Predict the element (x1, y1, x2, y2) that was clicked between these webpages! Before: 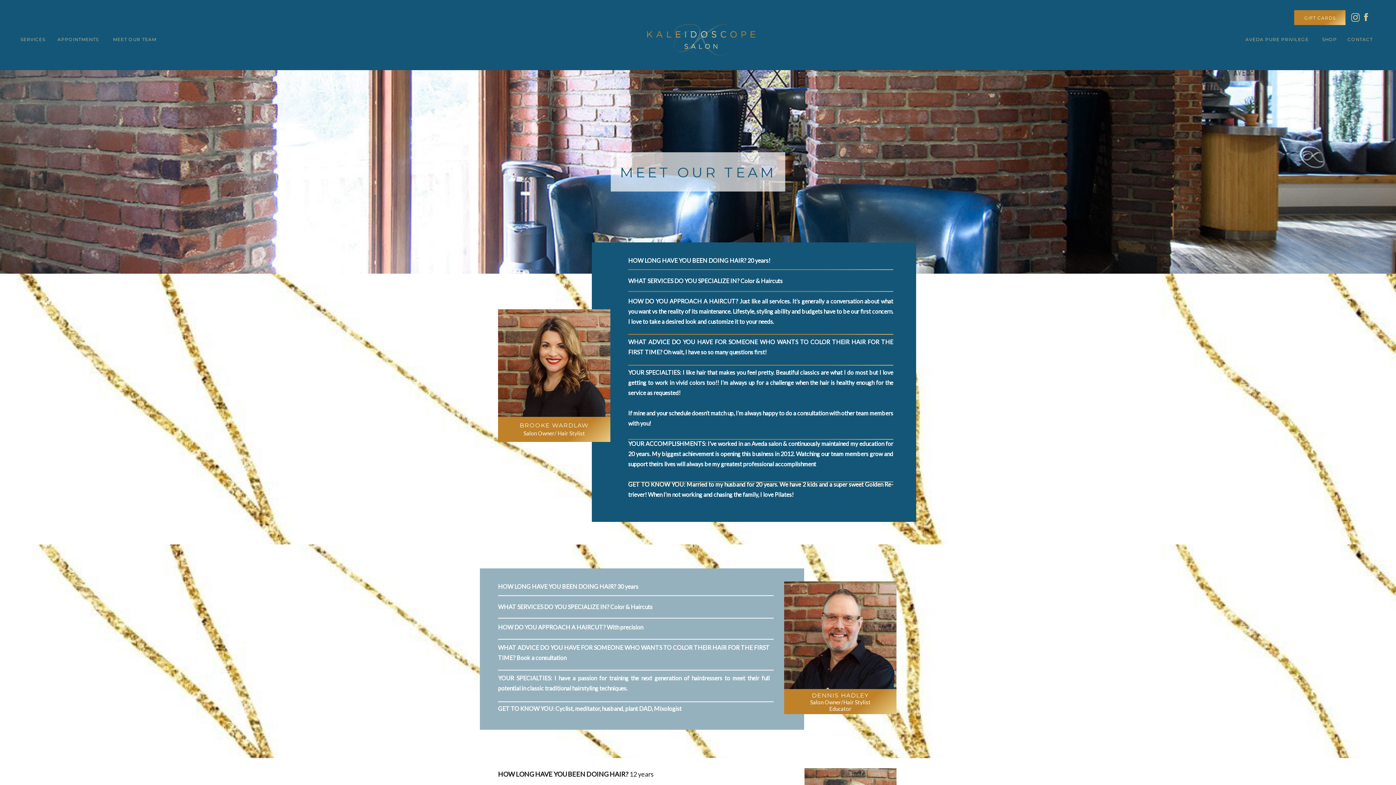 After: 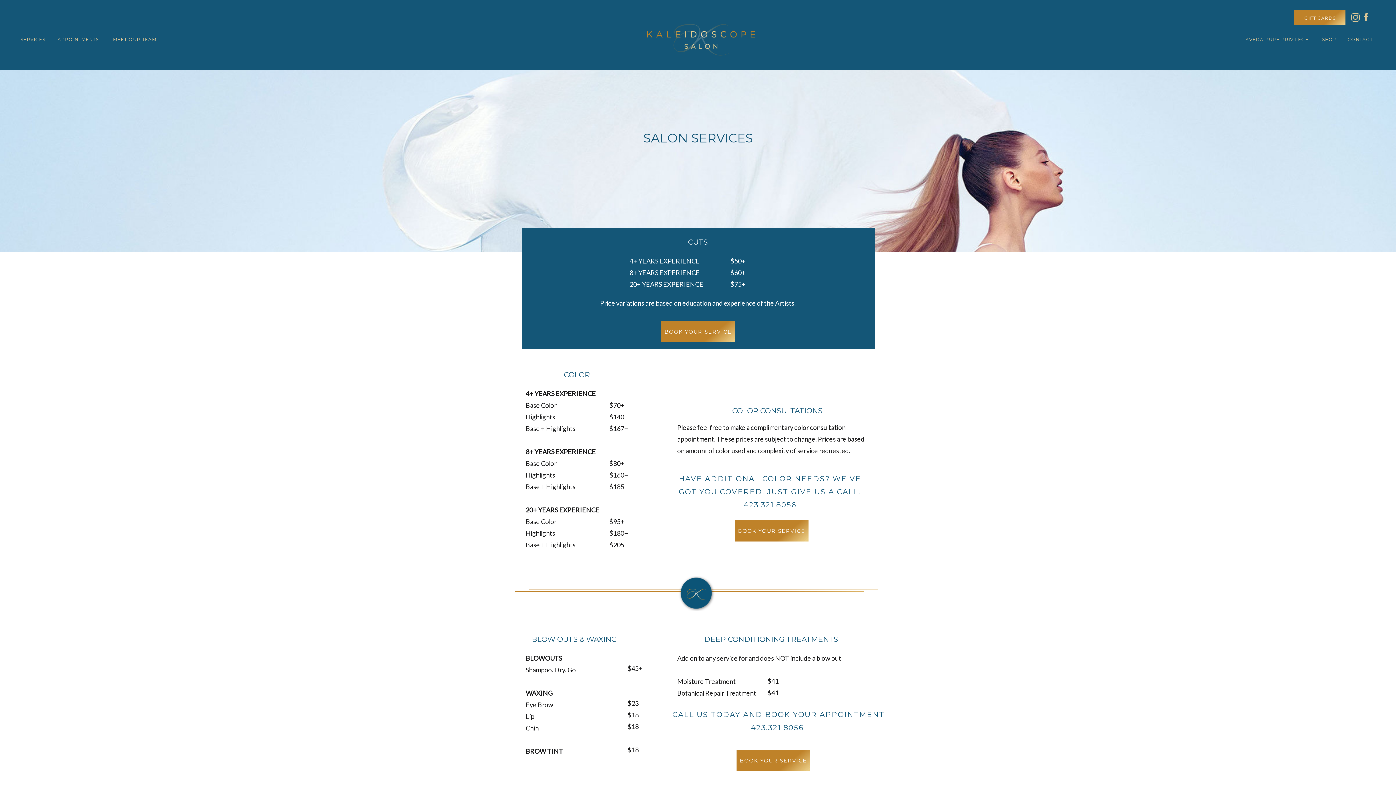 Action: bbox: (18, 35, 47, 45) label: SERVICES